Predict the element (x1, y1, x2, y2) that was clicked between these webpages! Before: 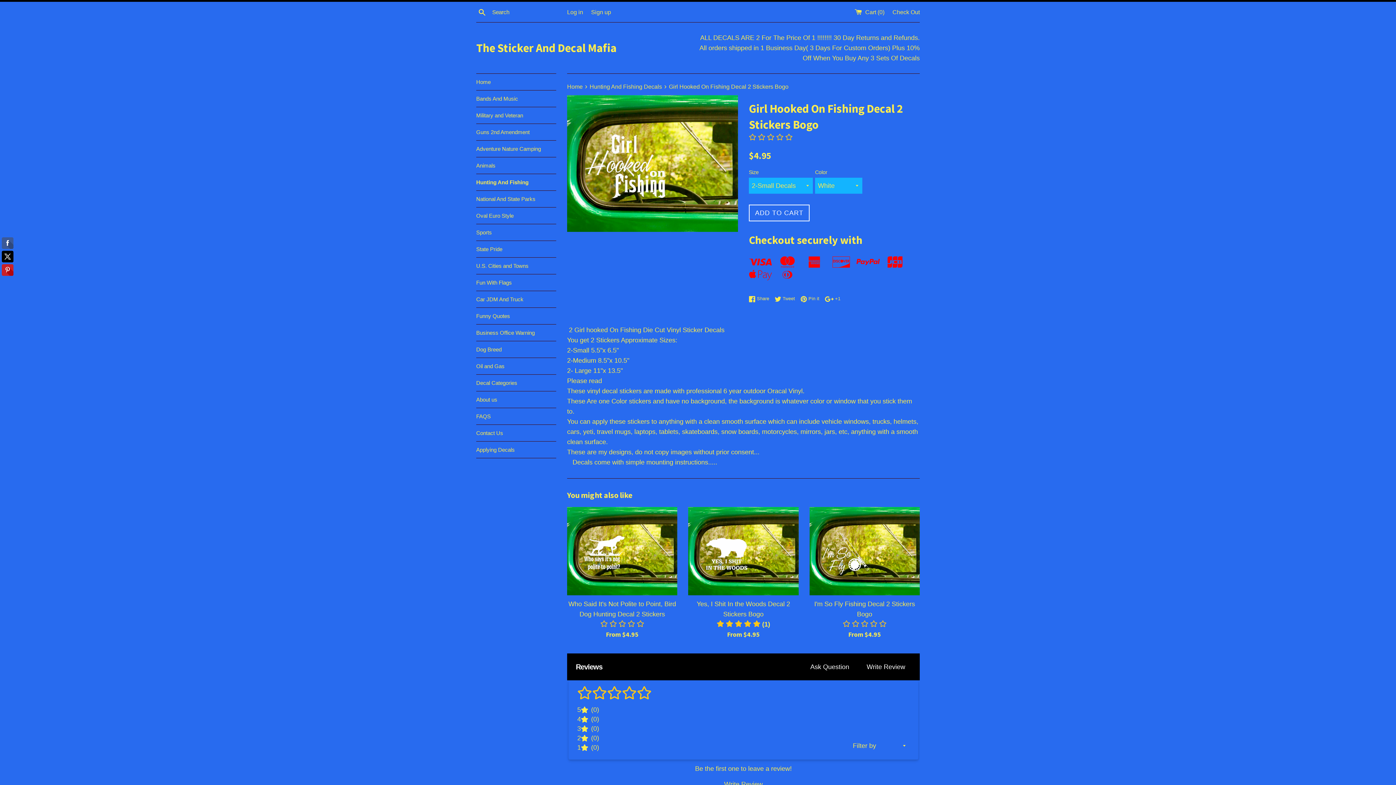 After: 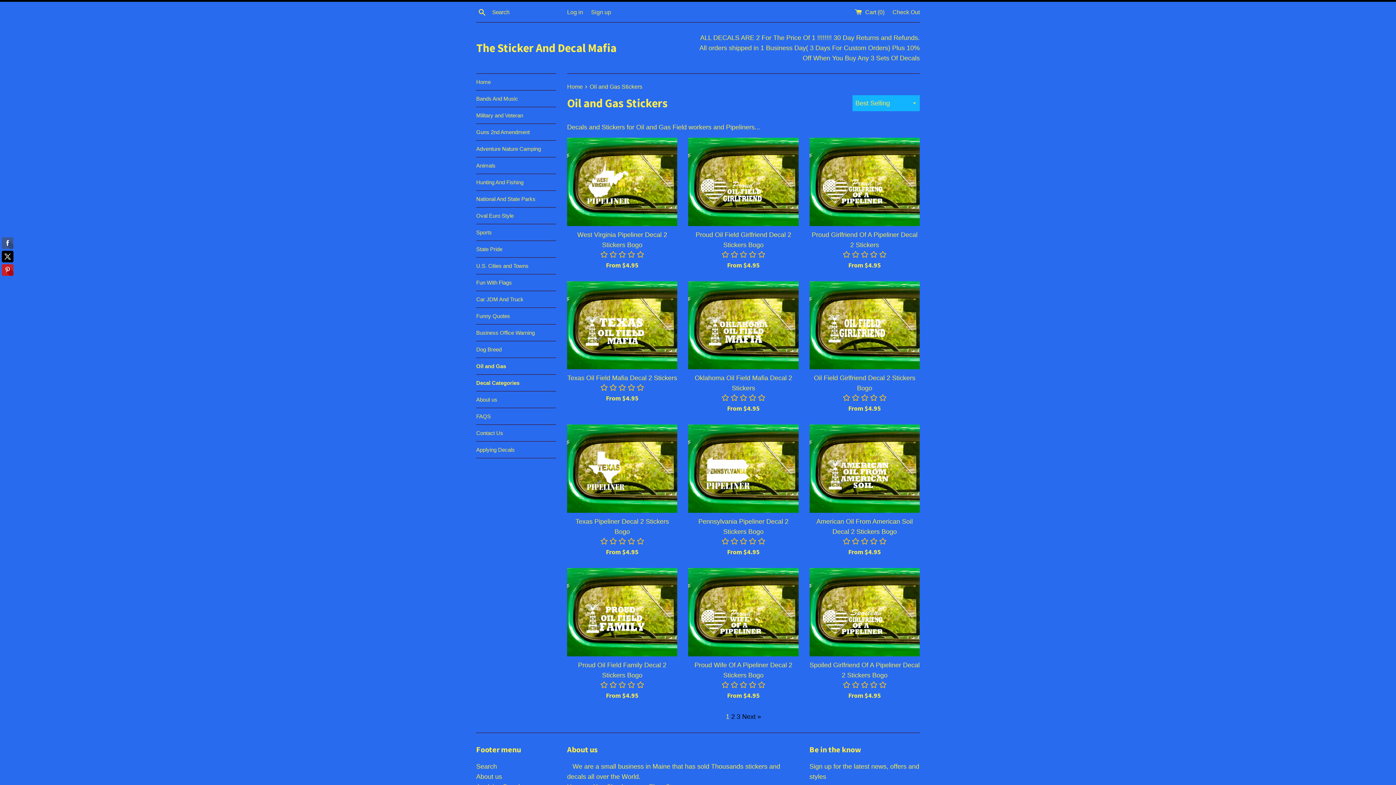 Action: label: Decal Categories bbox: (476, 374, 556, 391)